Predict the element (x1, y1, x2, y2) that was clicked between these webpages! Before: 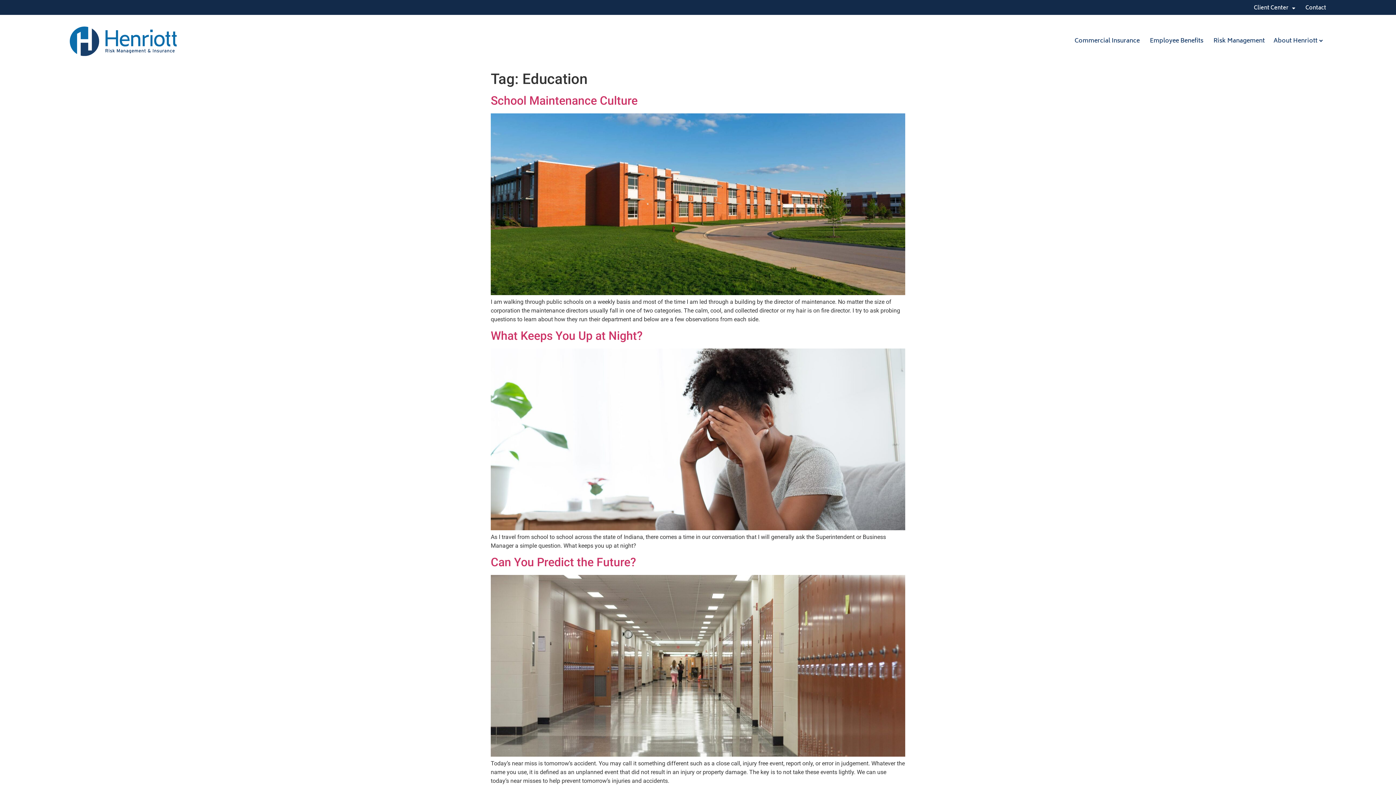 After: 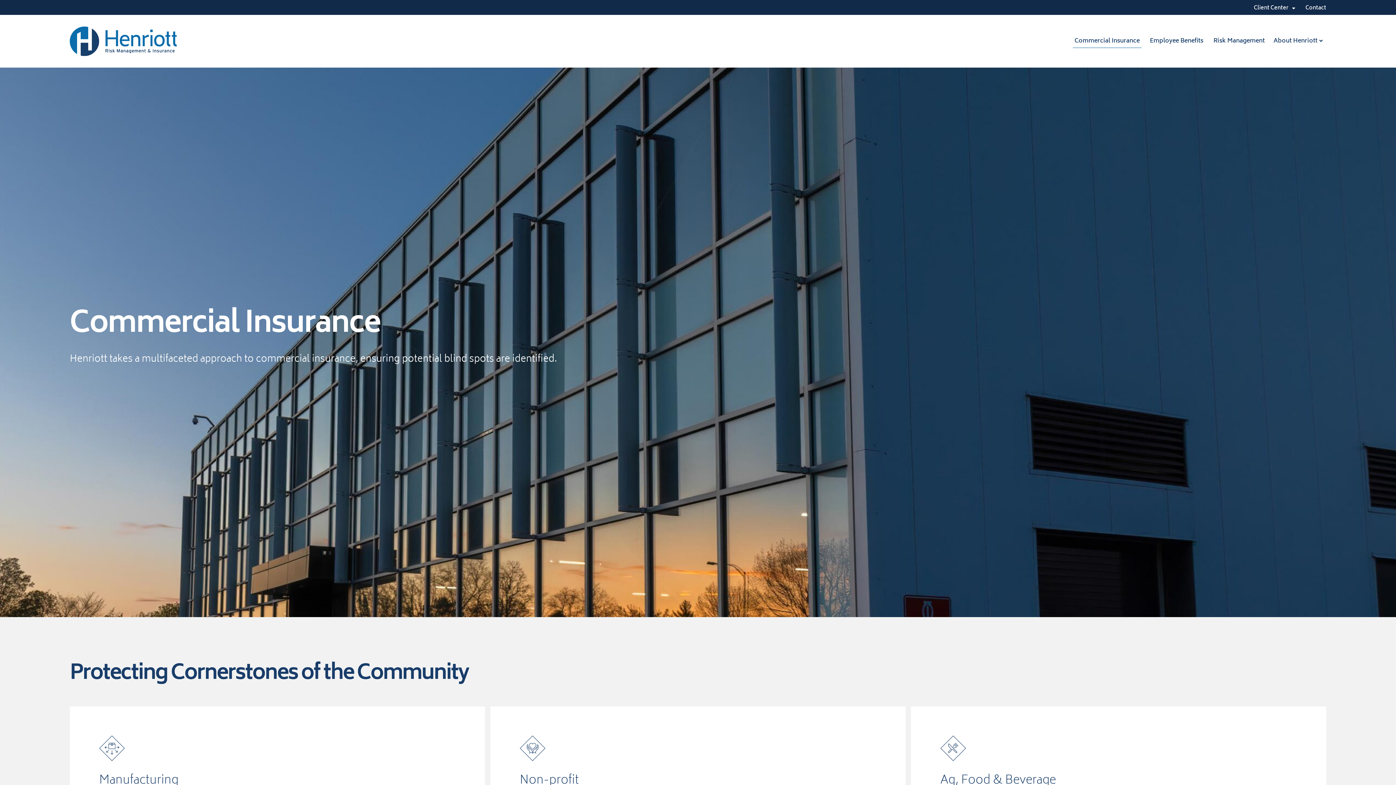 Action: bbox: (1073, 34, 1141, 47) label: Commercial Insurance